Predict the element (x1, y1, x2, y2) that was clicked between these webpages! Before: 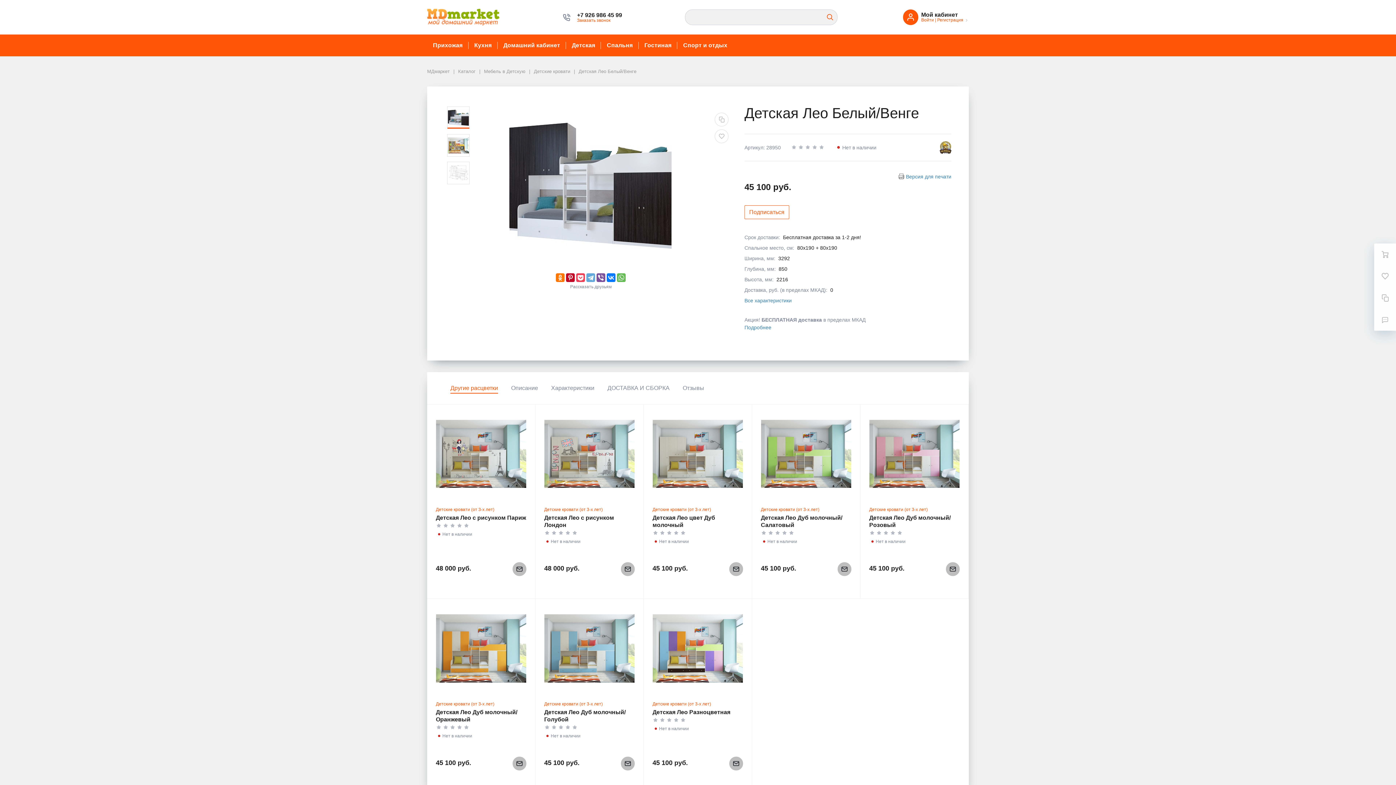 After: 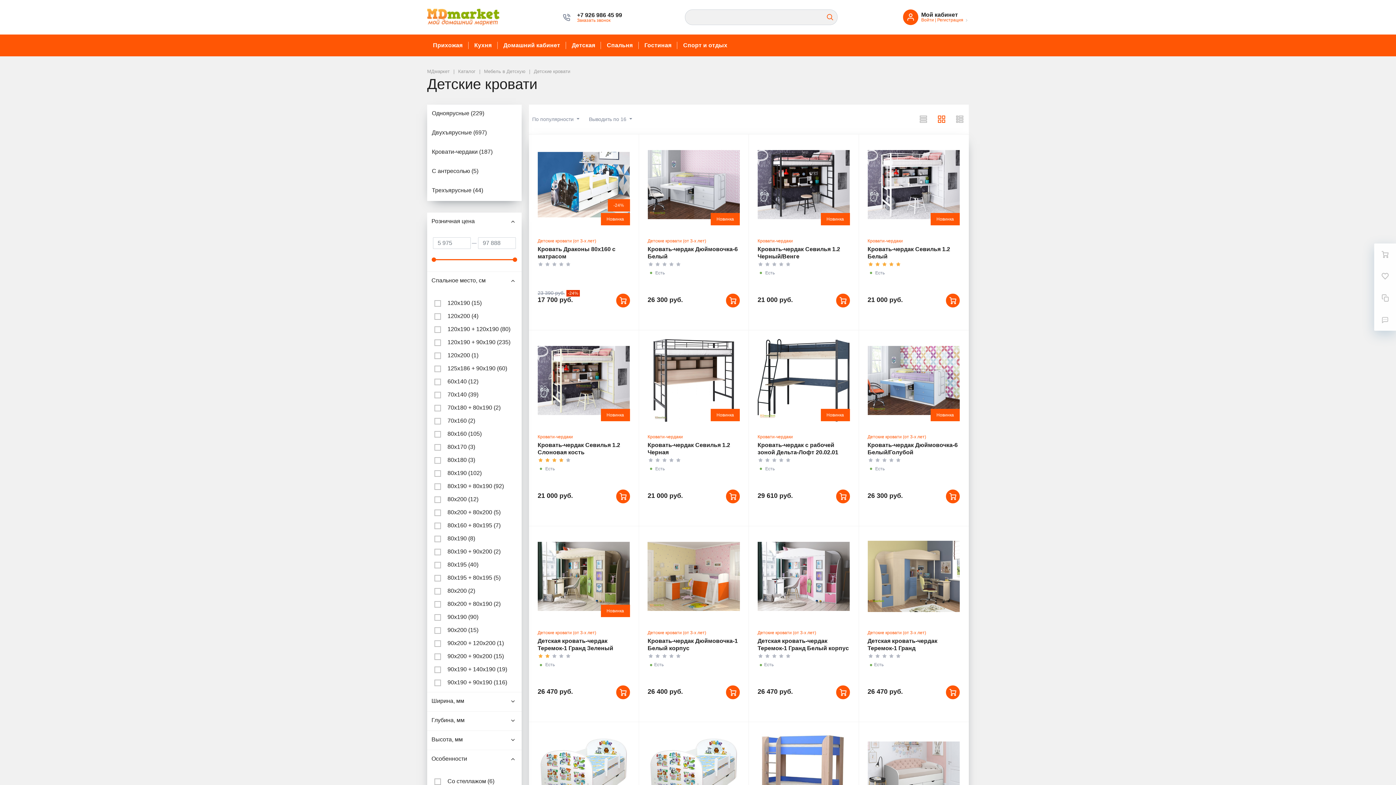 Action: bbox: (436, 507, 494, 512) label: Детские кровати (от 3-х лет)